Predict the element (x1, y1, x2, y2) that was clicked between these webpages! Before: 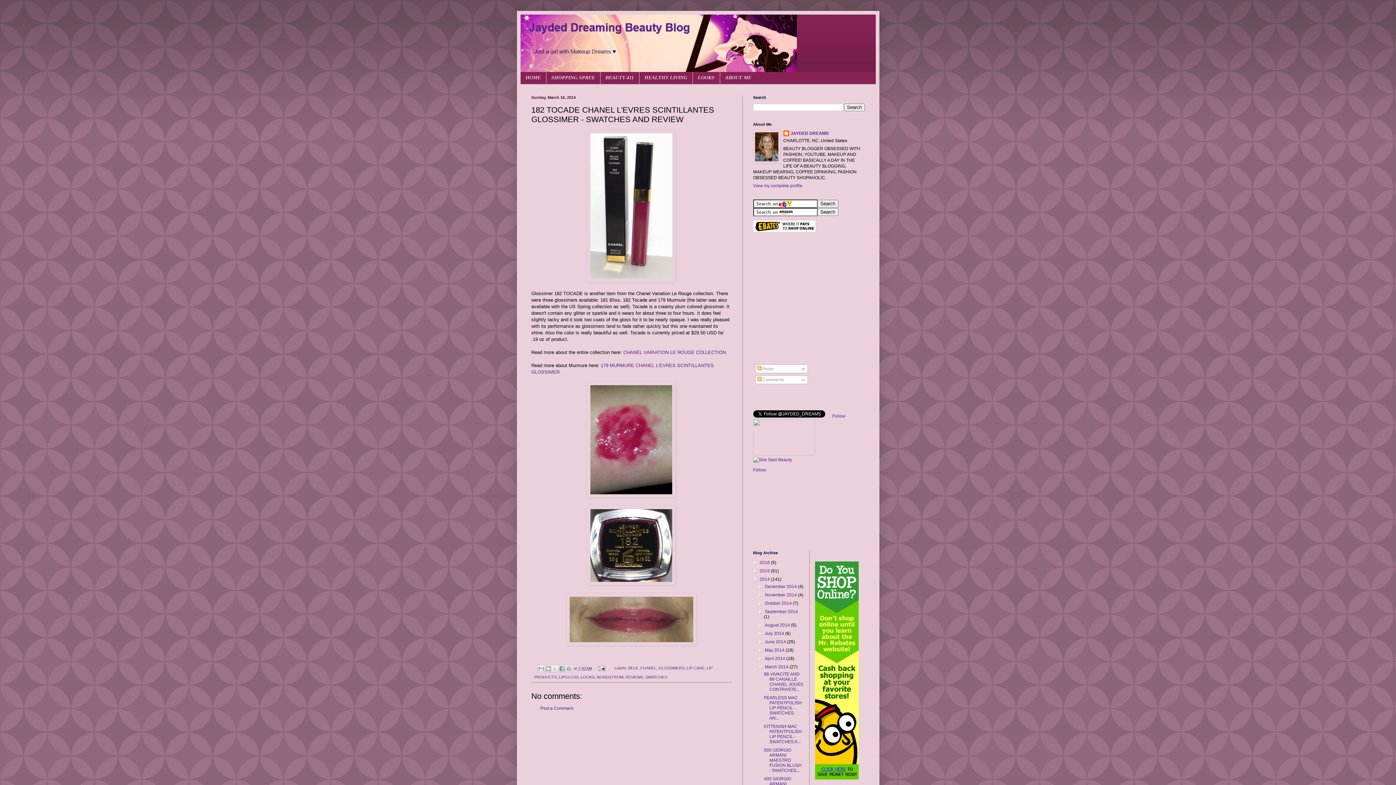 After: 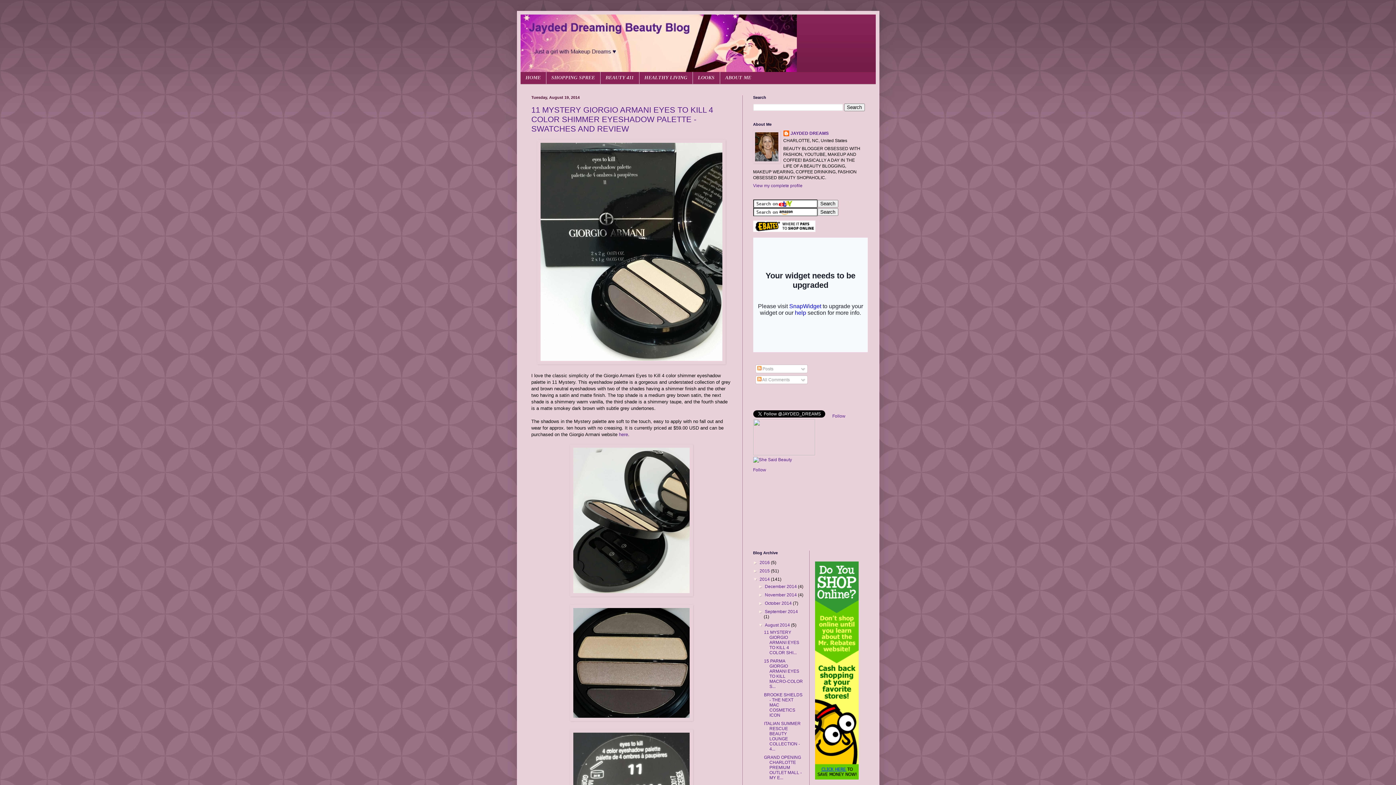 Action: bbox: (765, 622, 791, 627) label: August 2014 